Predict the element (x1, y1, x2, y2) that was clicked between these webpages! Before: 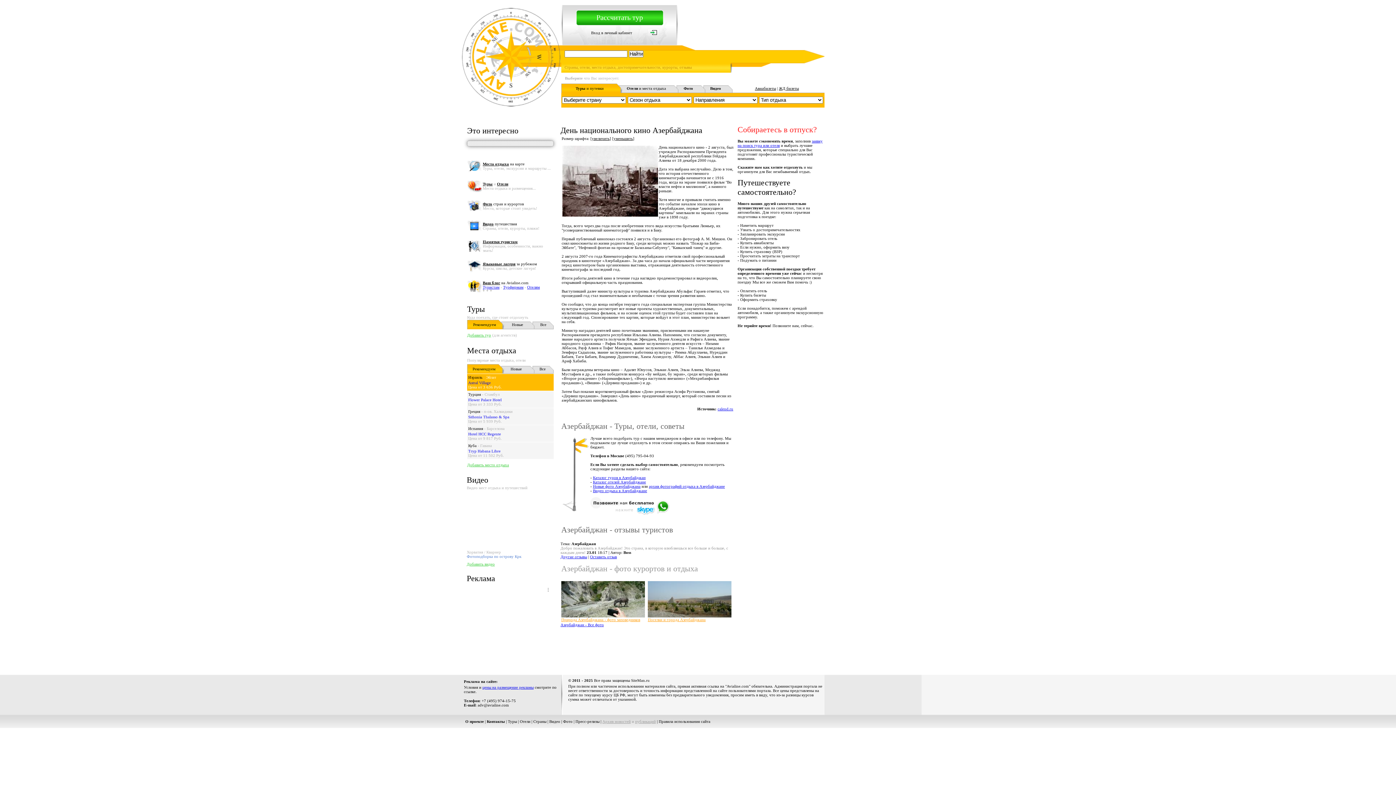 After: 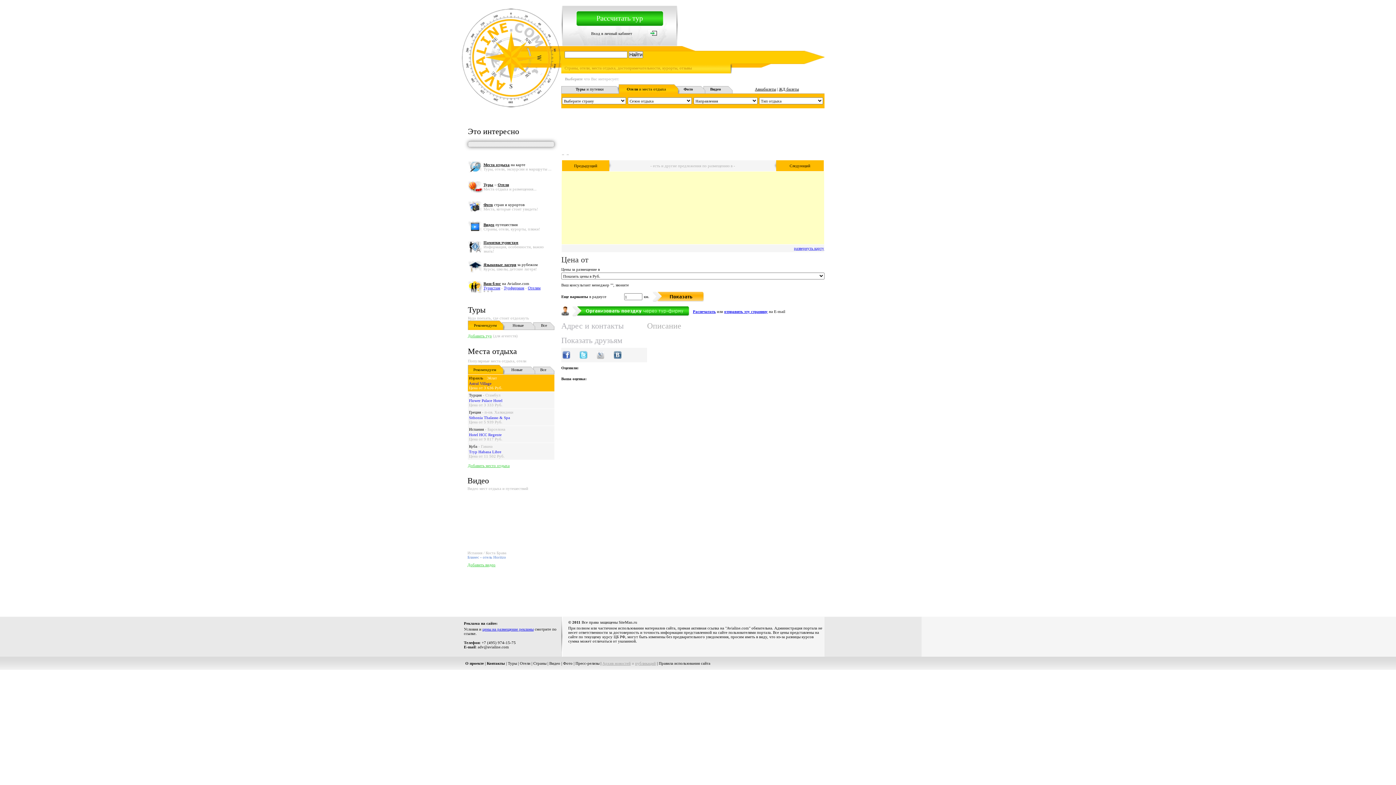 Action: label: Hotel HCC Regente bbox: (468, 432, 501, 436)